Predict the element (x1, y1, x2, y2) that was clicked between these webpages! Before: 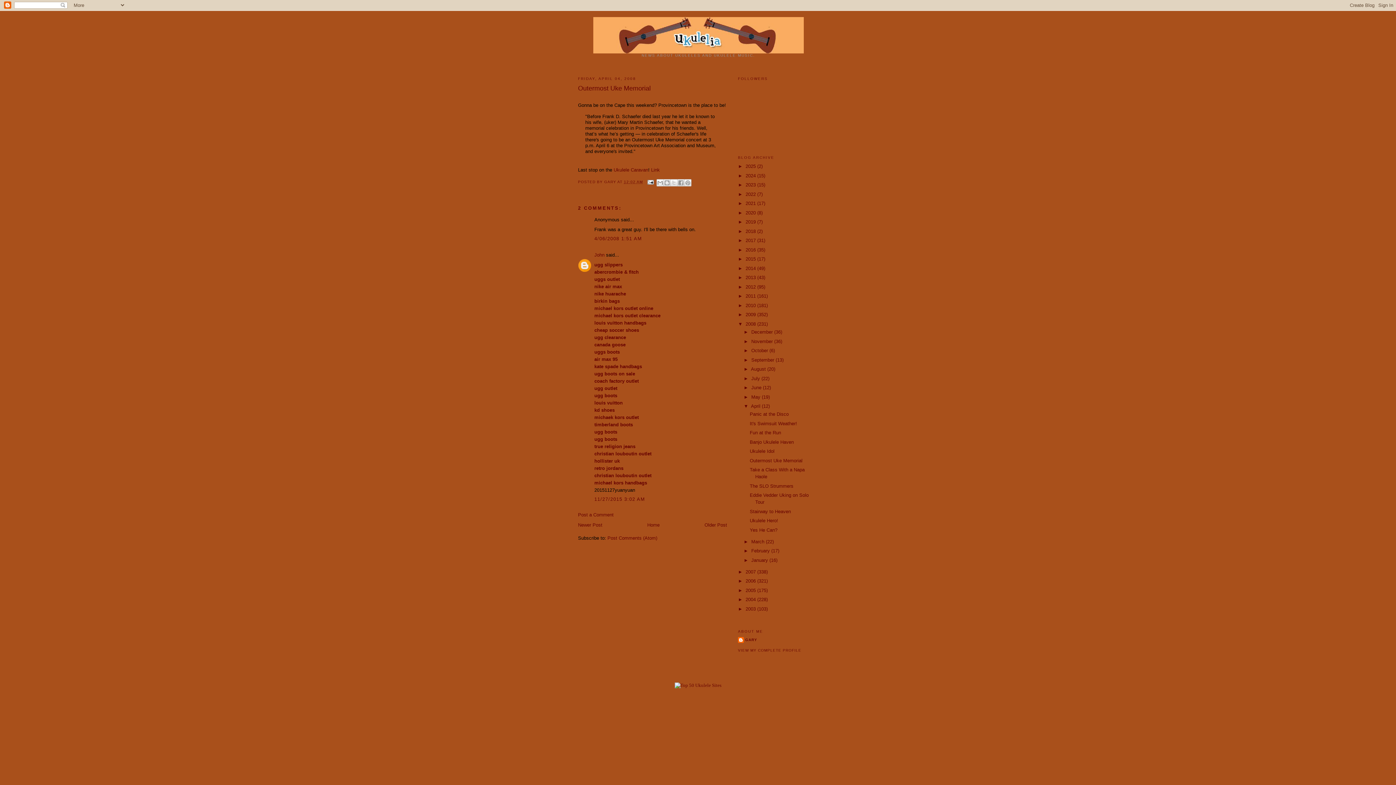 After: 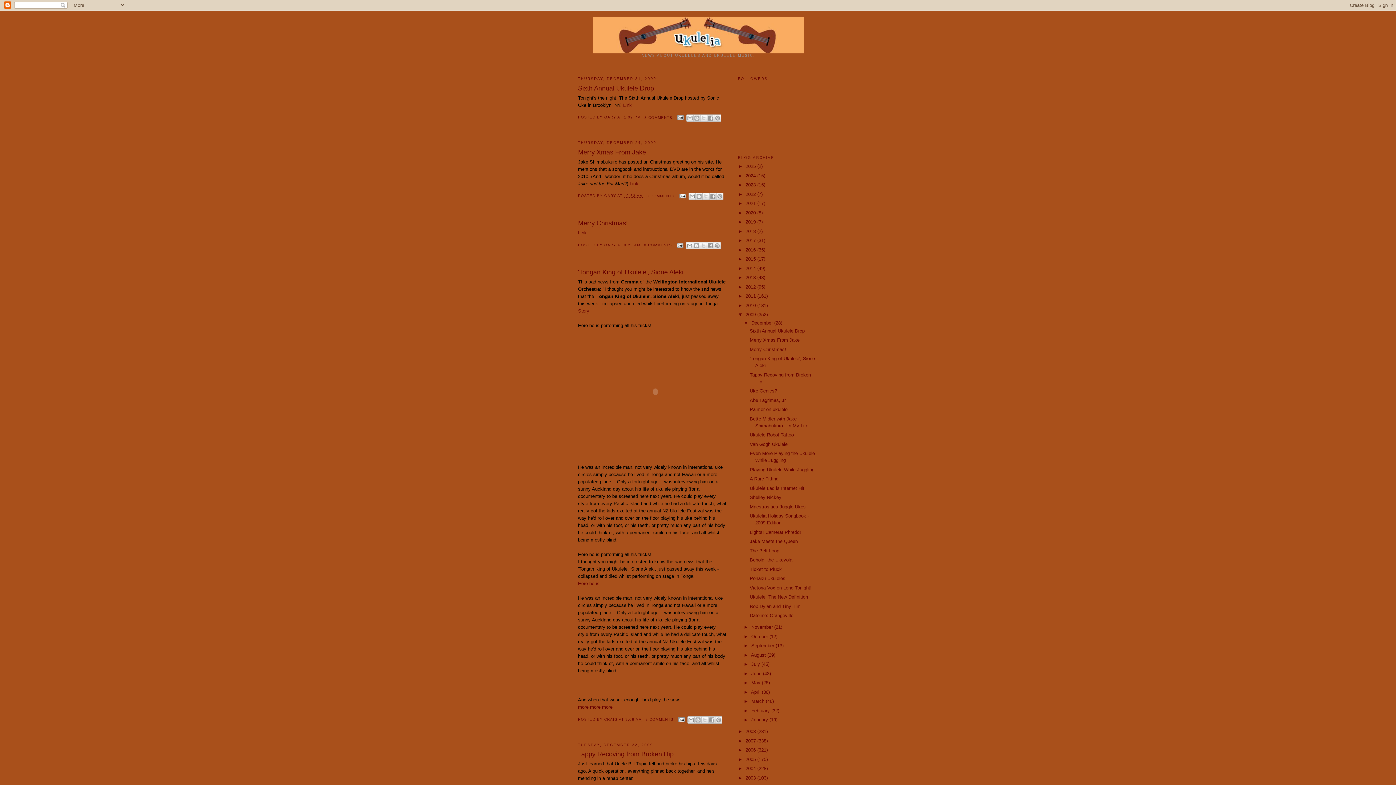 Action: label: 2009  bbox: (745, 312, 757, 317)